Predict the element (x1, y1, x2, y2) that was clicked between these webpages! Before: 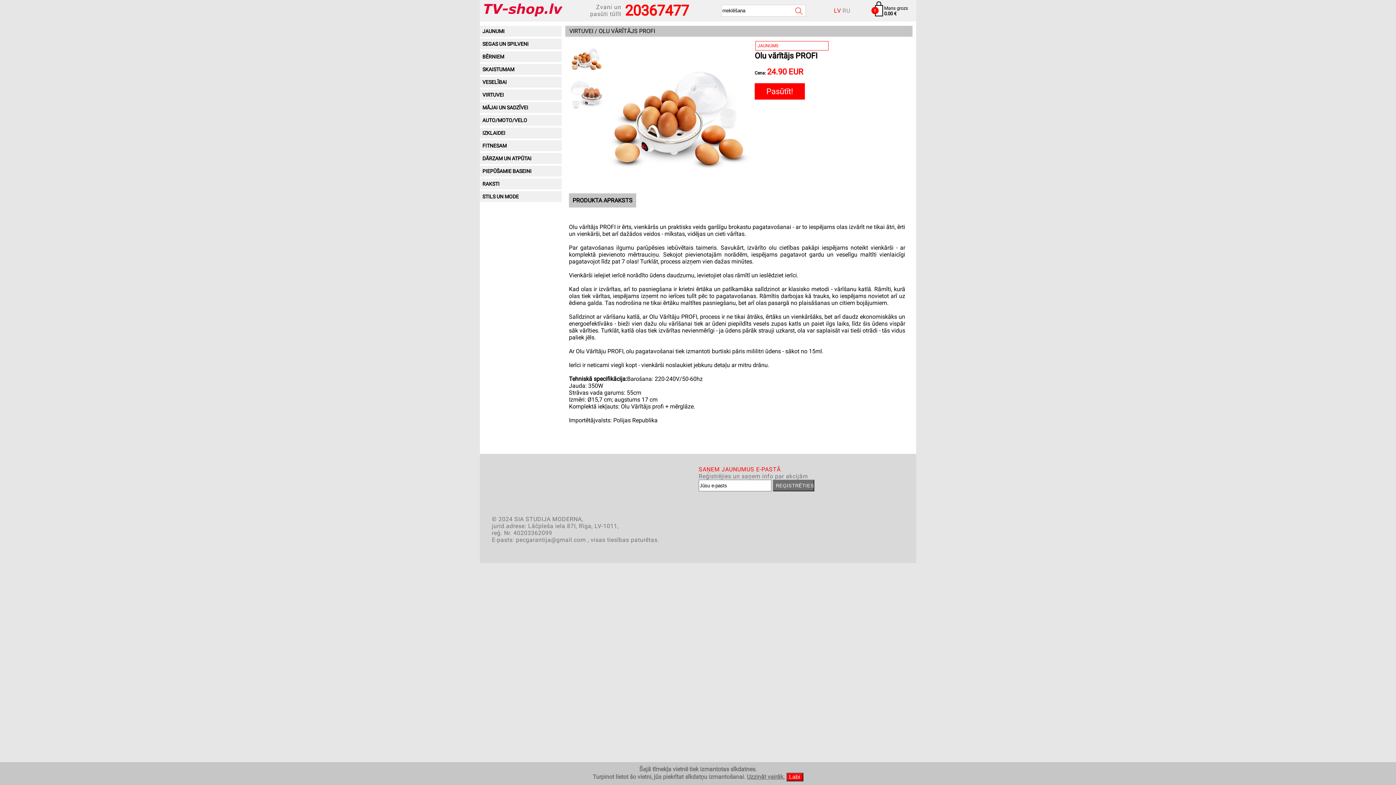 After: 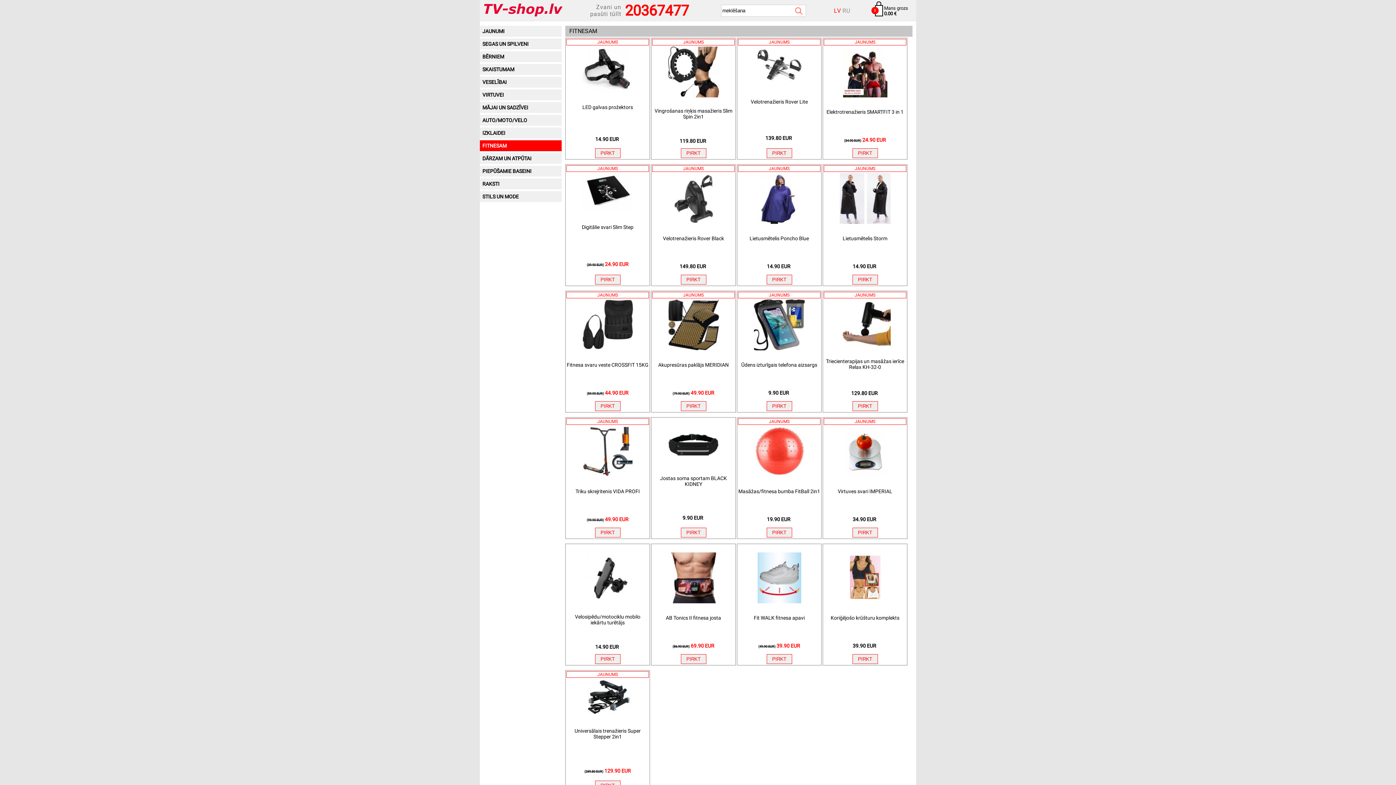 Action: label: FITNESAM bbox: (480, 140, 565, 151)